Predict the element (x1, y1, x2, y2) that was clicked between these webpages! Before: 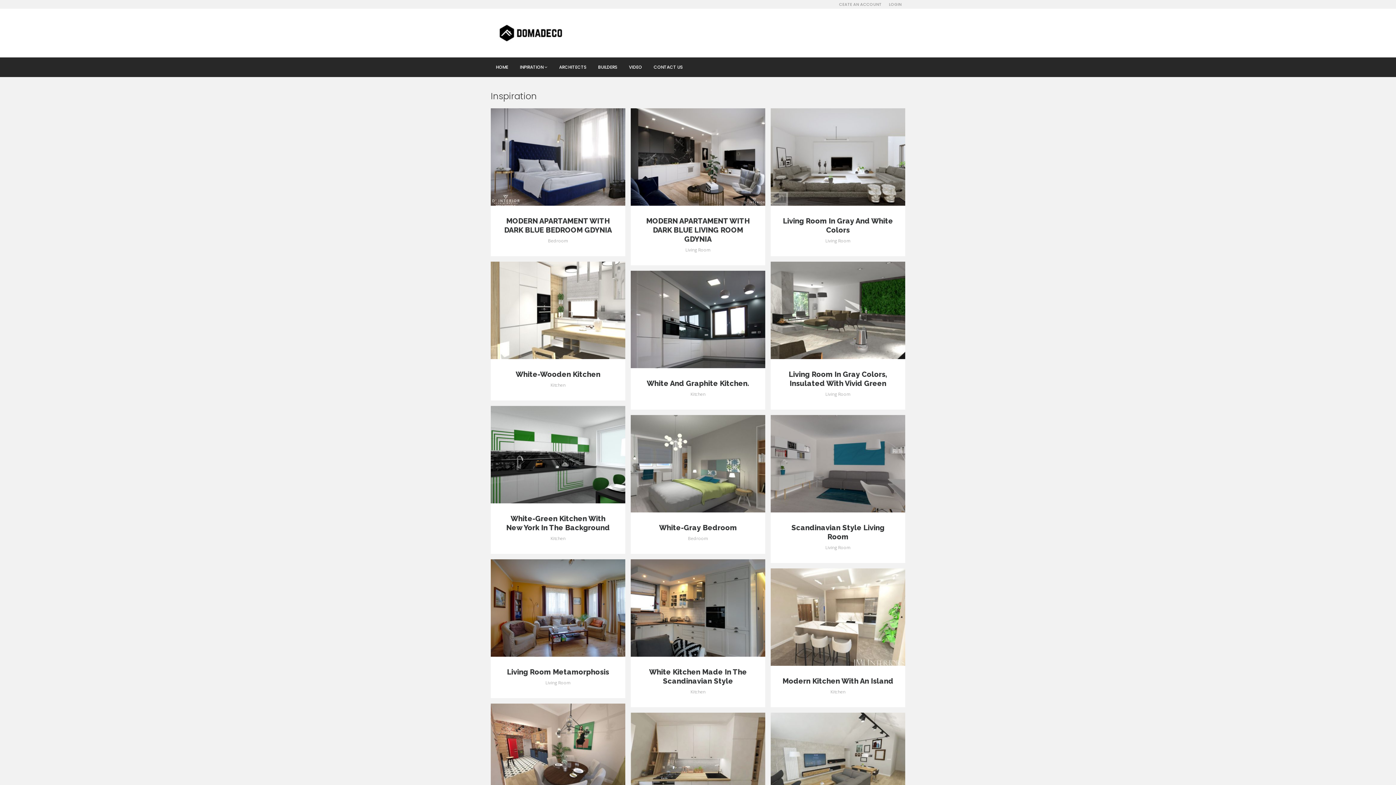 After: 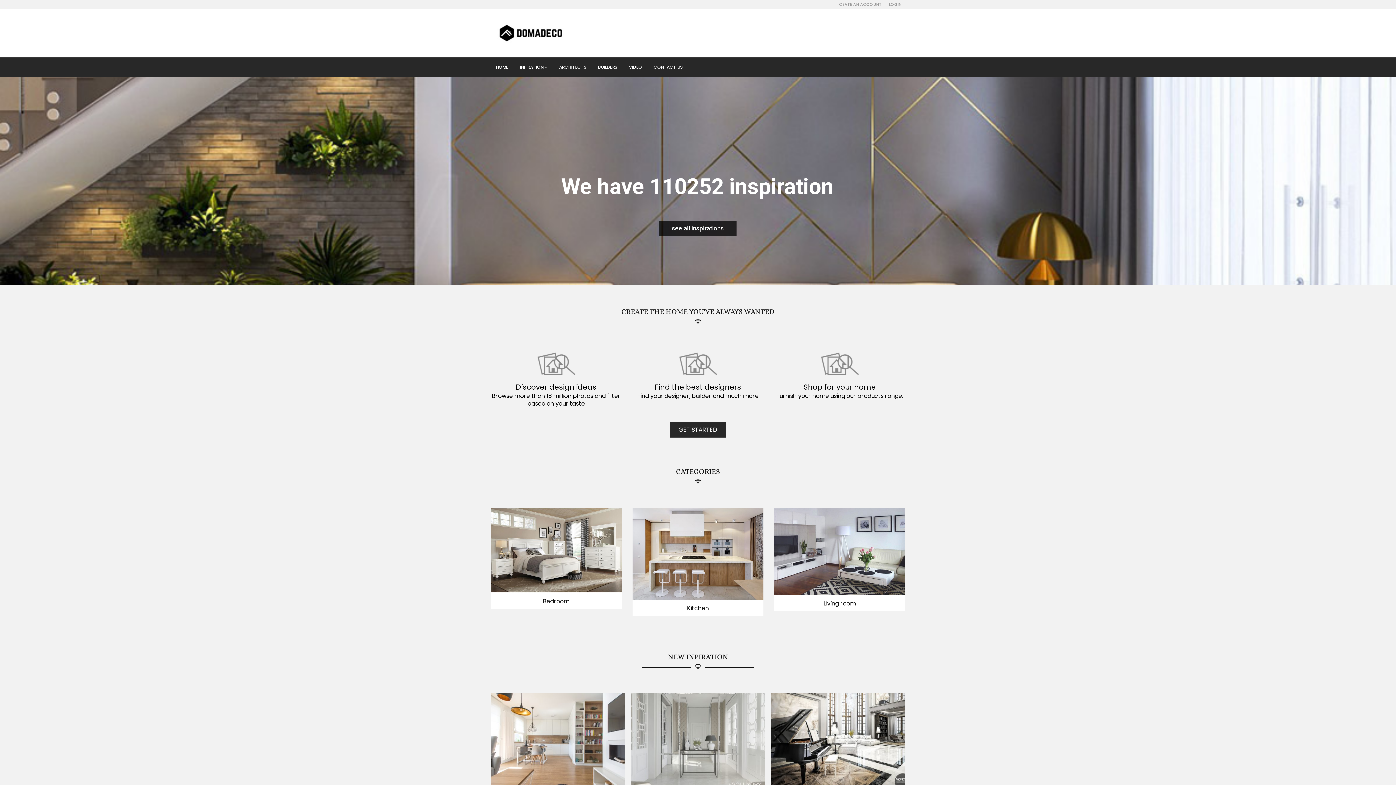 Action: label: HOME bbox: (490, 57, 513, 77)